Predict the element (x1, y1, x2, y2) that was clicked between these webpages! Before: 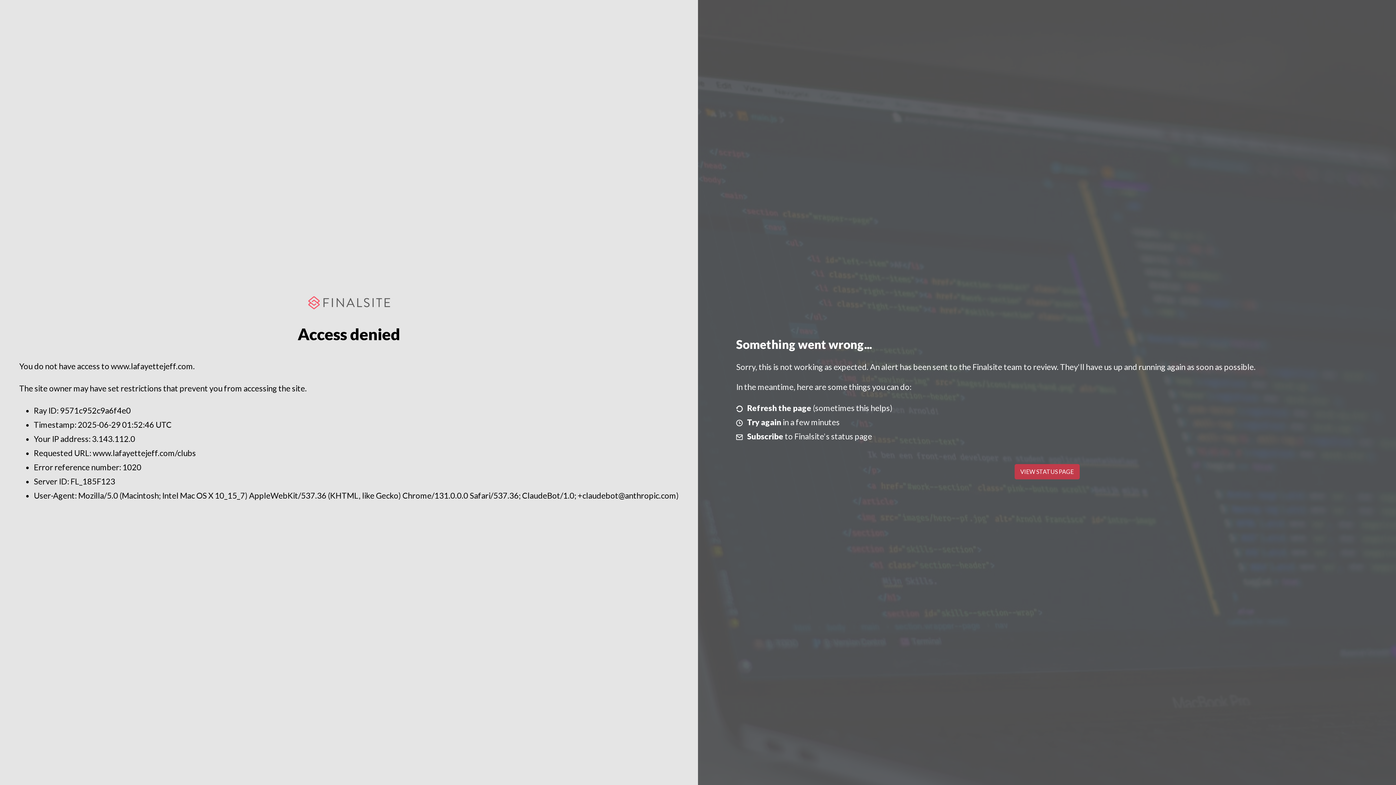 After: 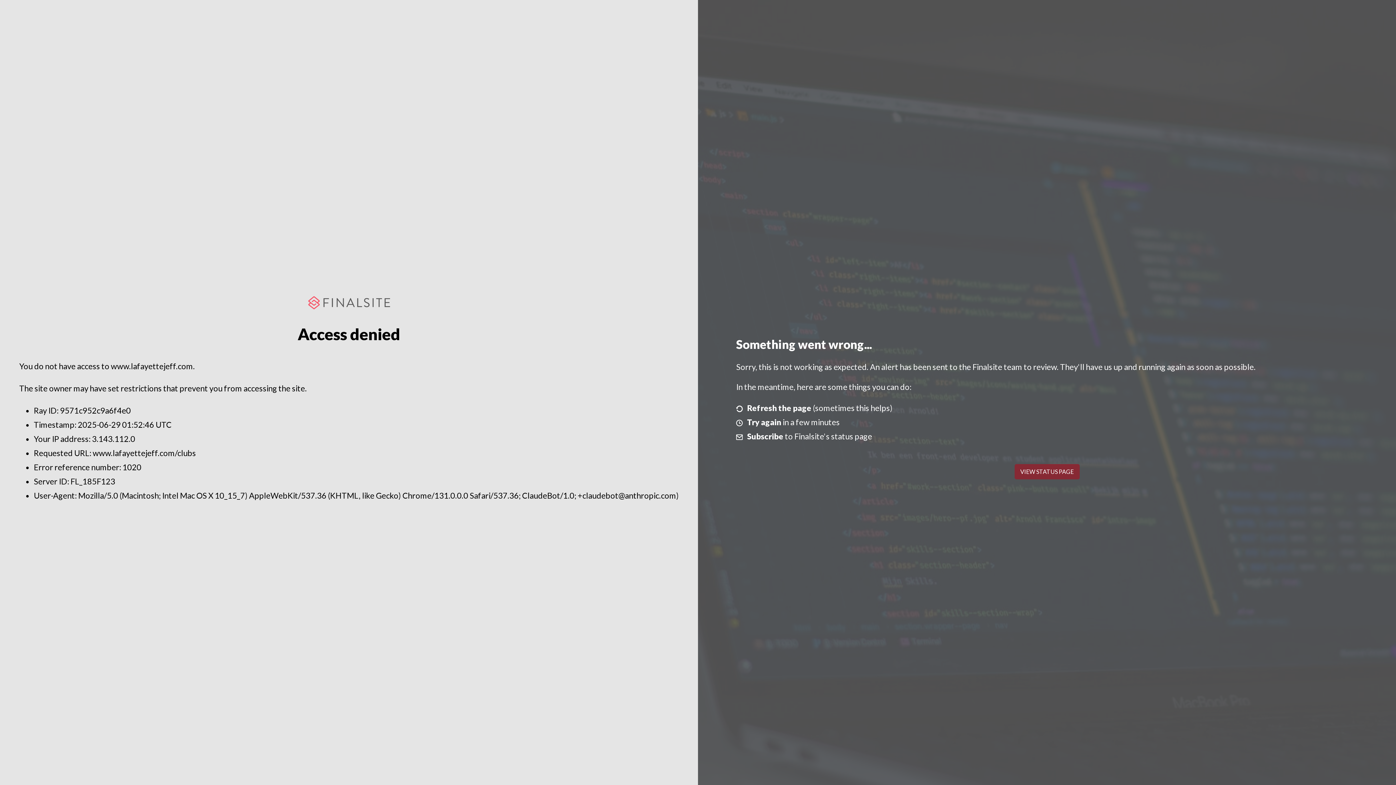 Action: bbox: (1014, 464, 1079, 479) label: VIEW STATUS PAGE